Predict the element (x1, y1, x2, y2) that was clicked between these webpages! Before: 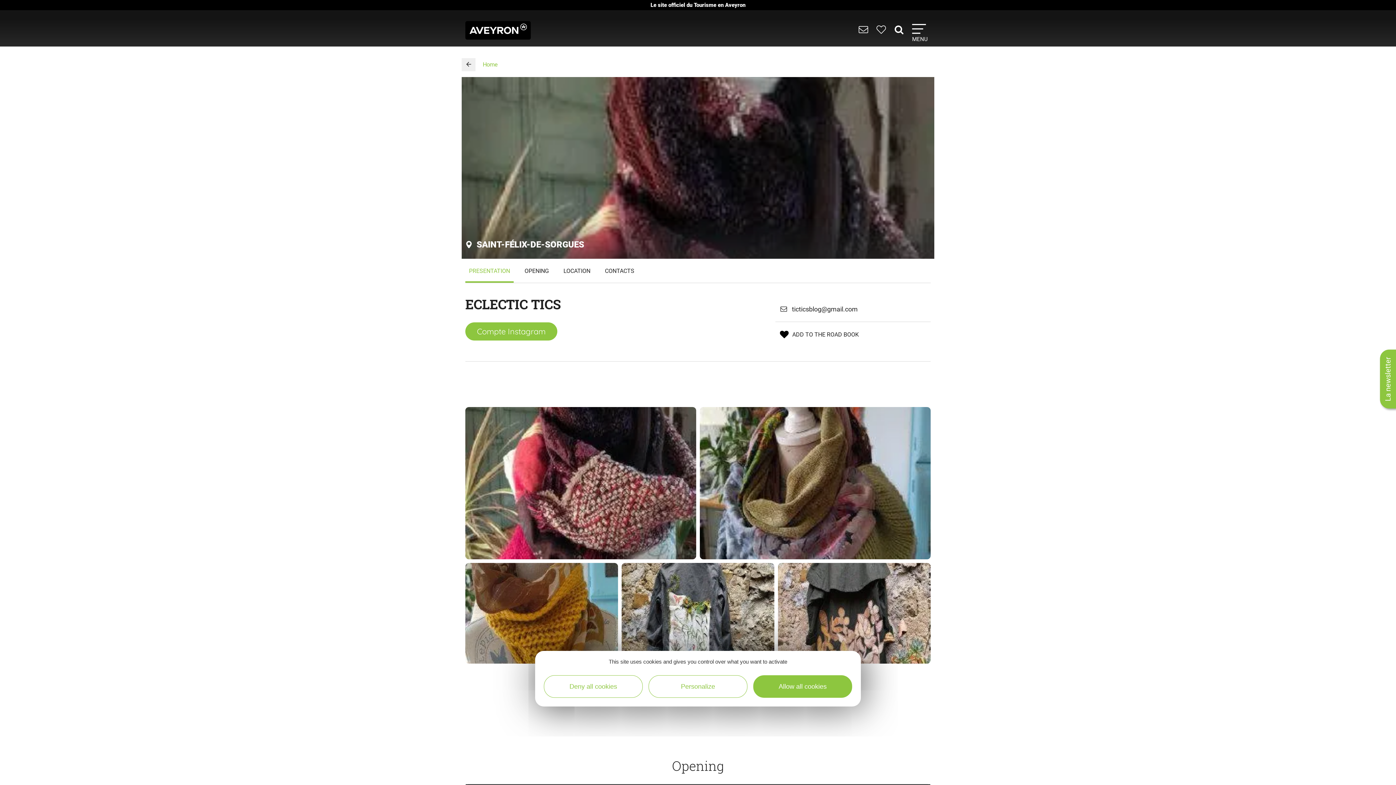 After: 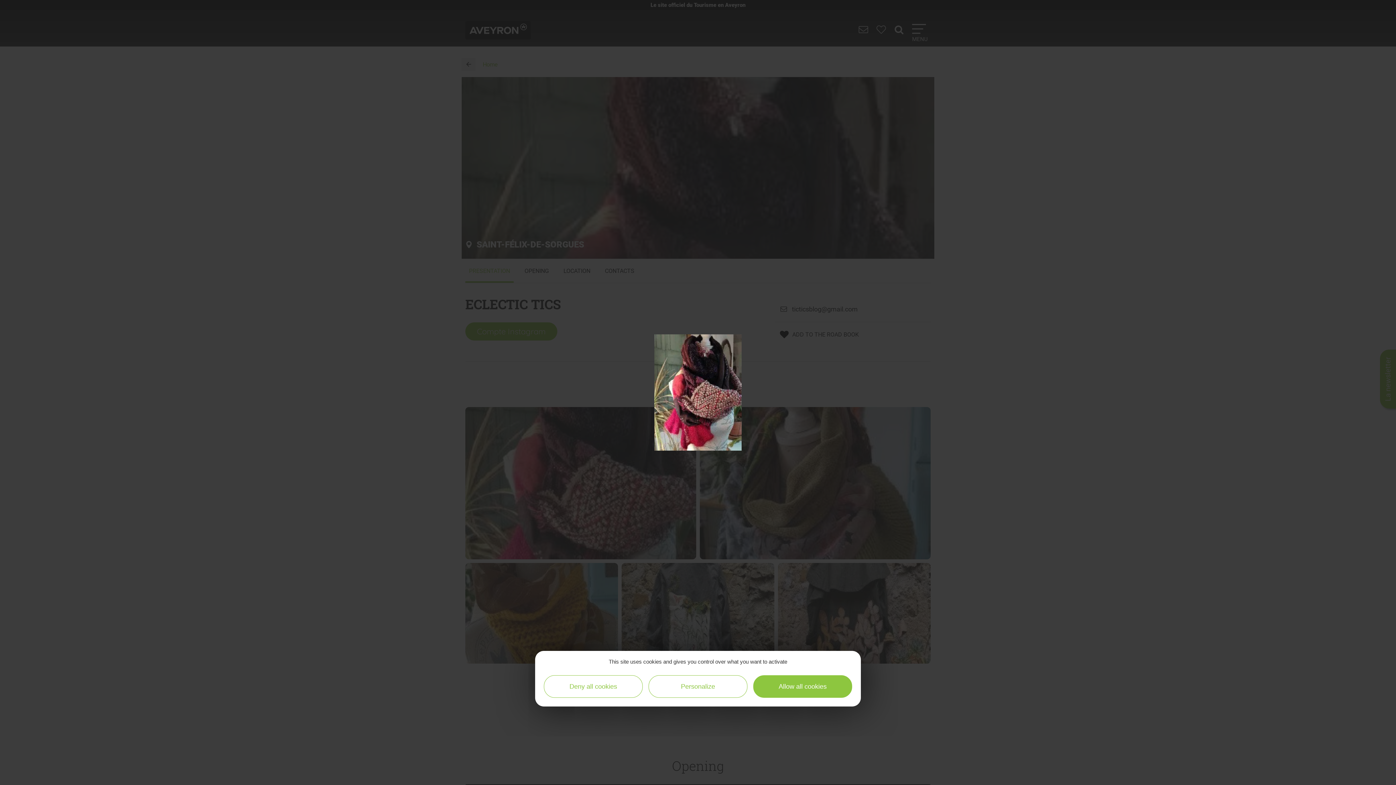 Action: bbox: (465, 407, 696, 559)